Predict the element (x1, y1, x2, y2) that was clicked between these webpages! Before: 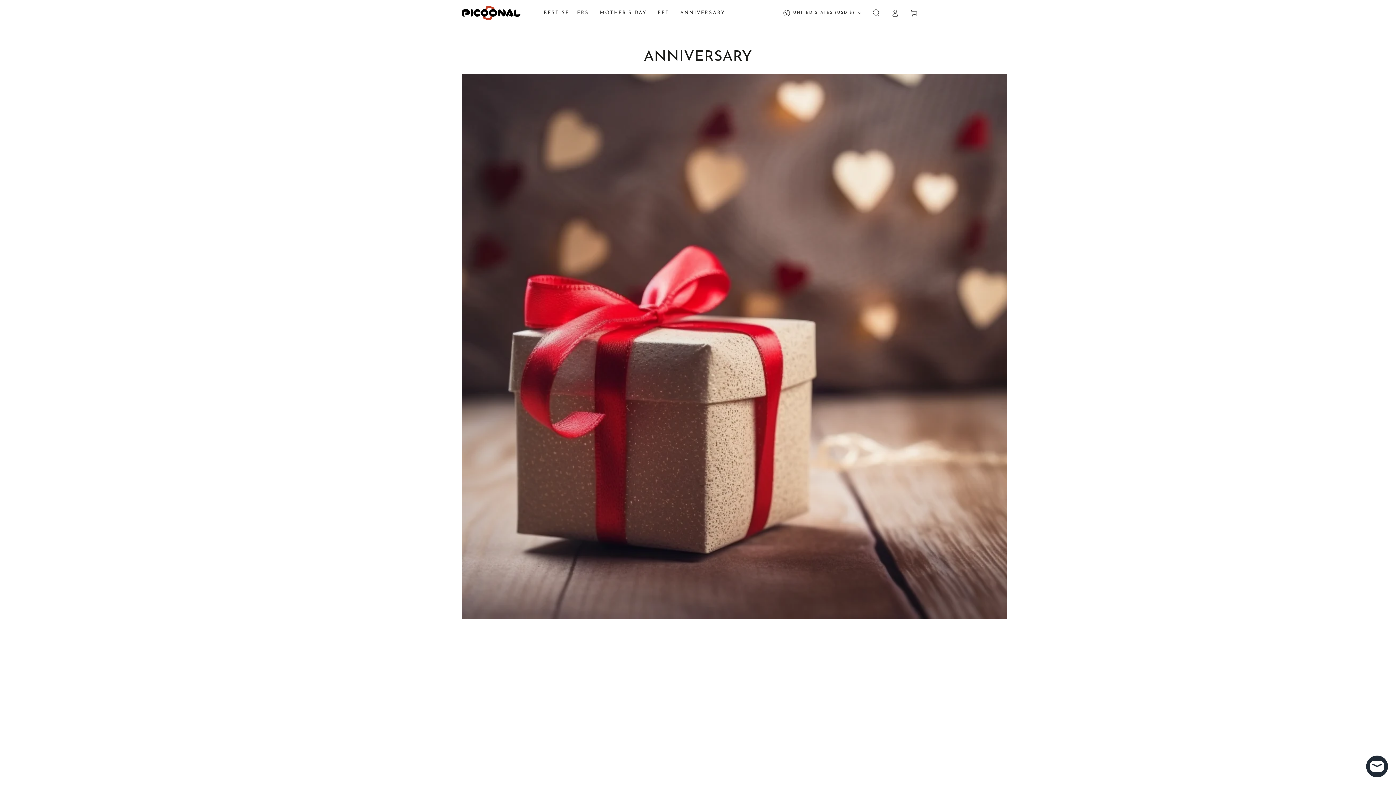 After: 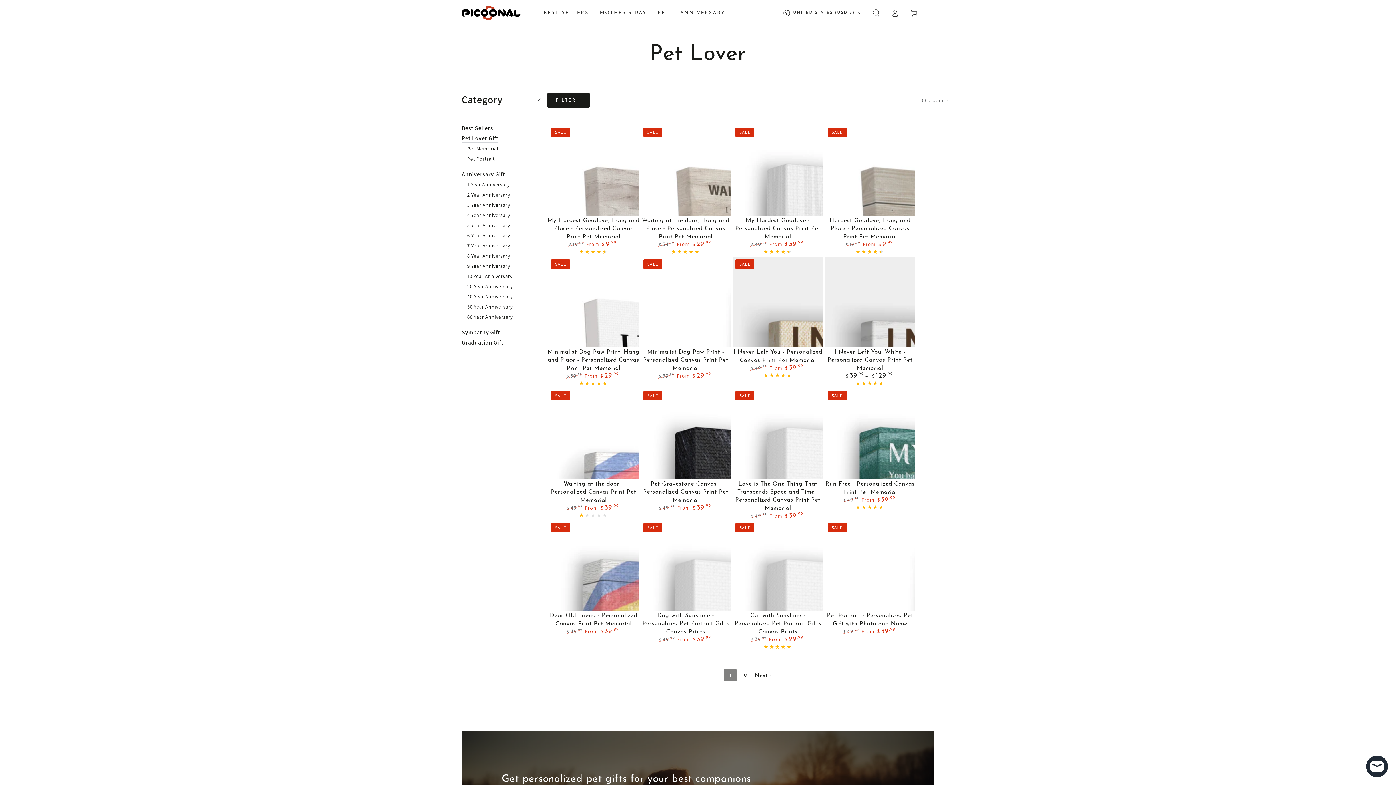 Action: label: PET bbox: (652, 4, 674, 21)